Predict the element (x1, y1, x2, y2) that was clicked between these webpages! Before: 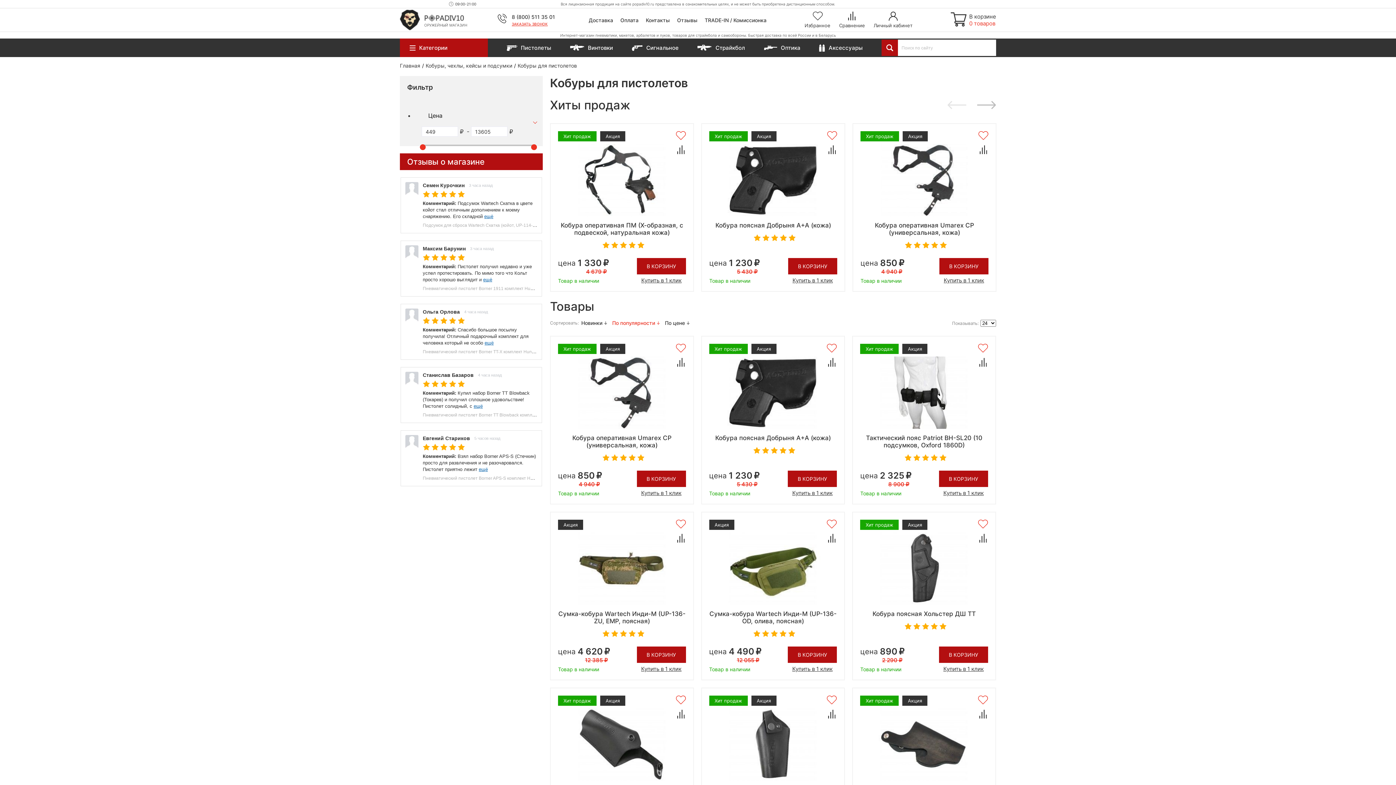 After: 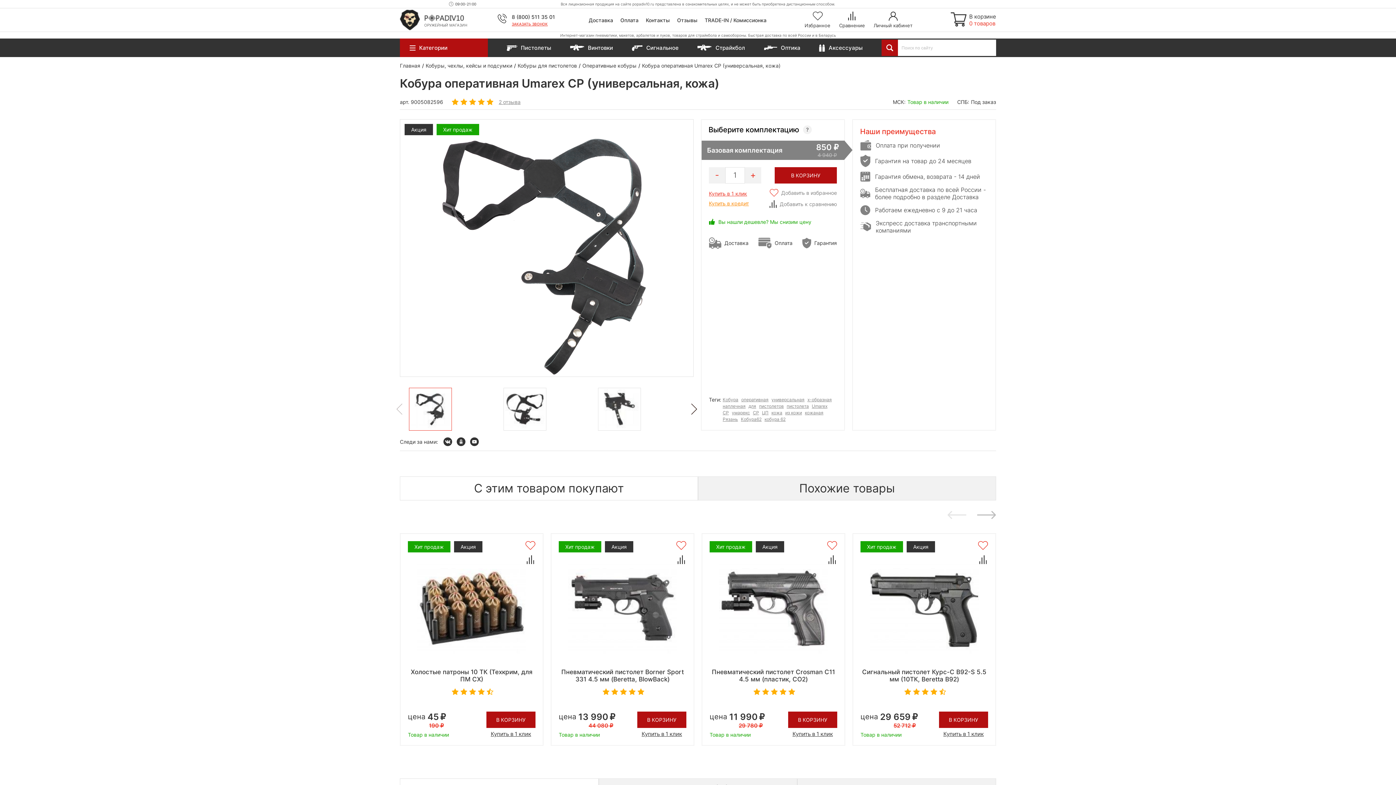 Action: bbox: (860, 144, 988, 216)